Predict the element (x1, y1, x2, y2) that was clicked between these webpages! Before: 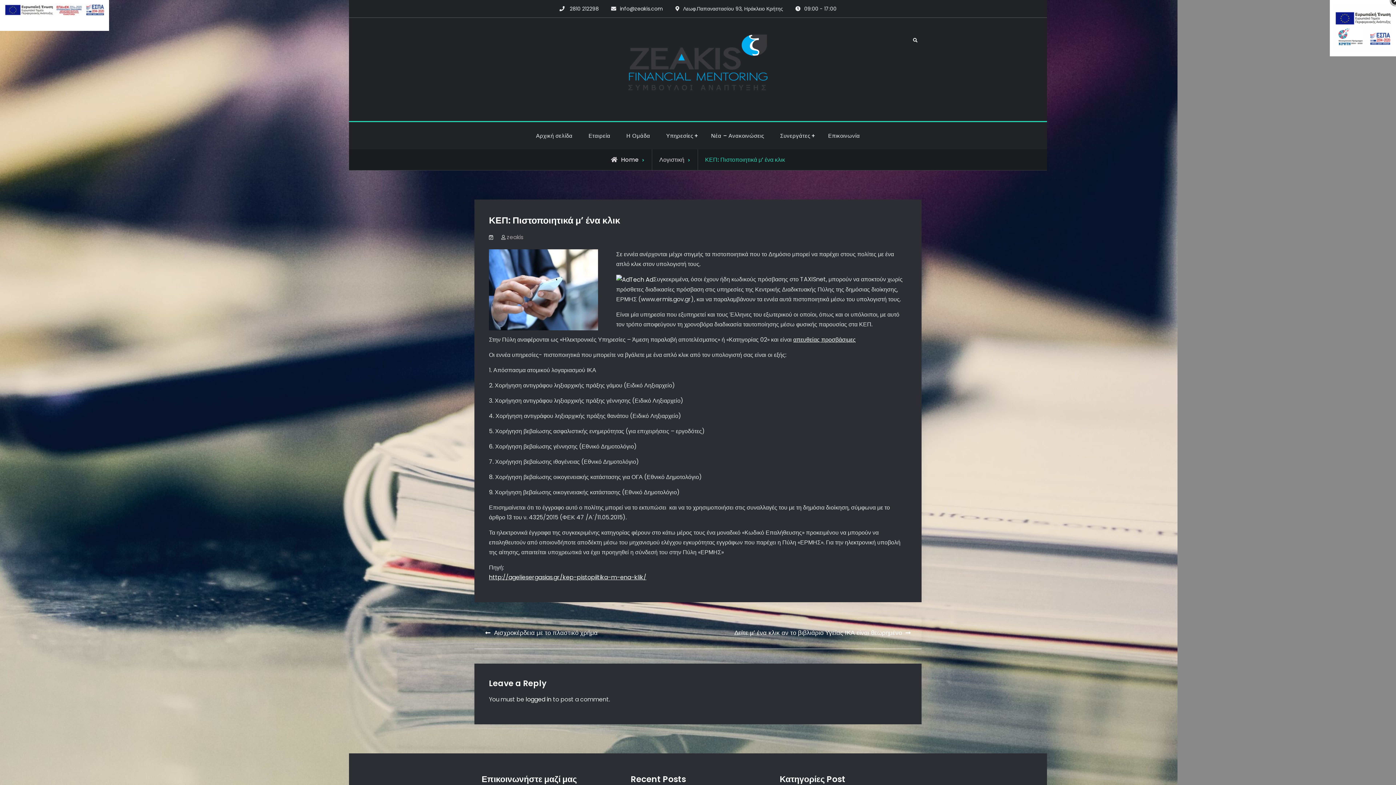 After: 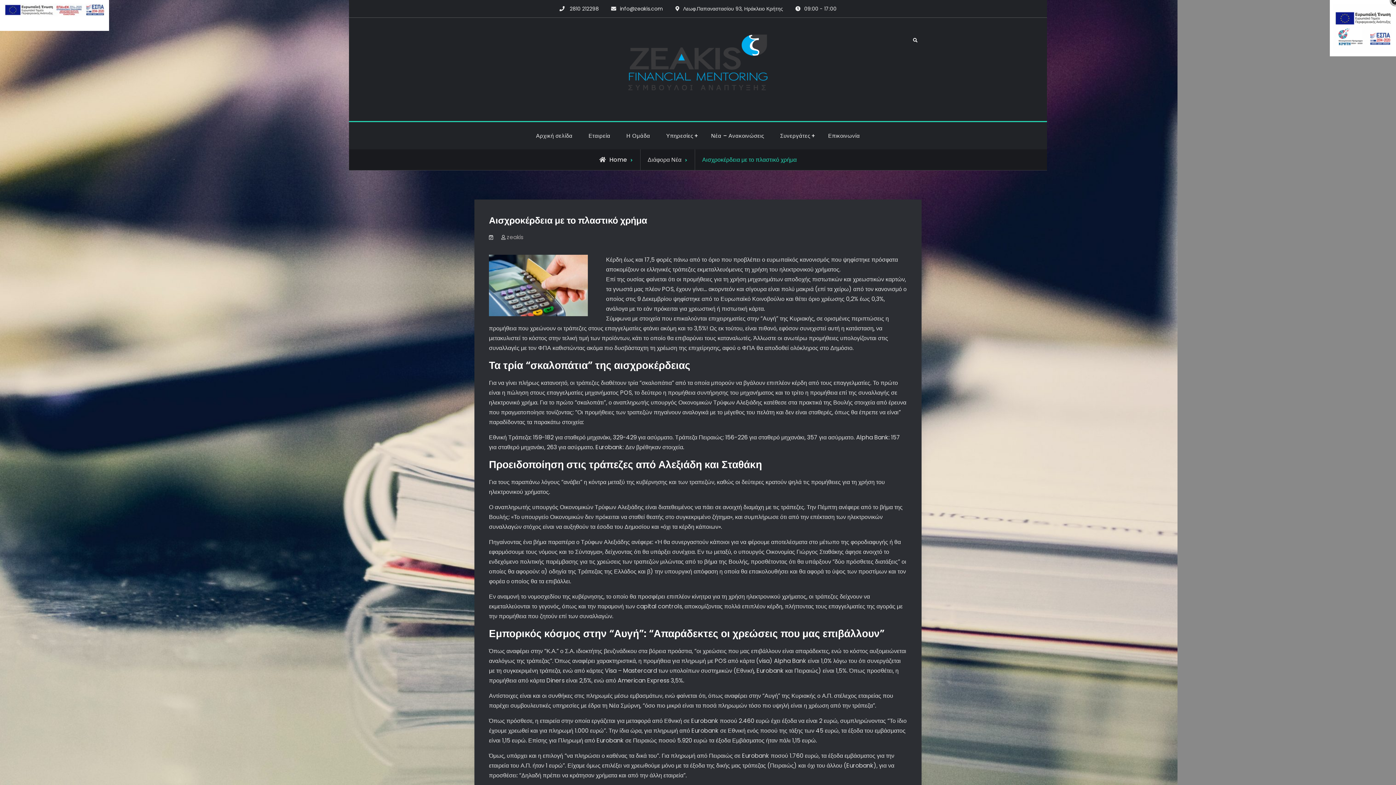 Action: label: Αισχροκέρδεια με το πλαστικό χρήμα bbox: (485, 628, 597, 638)